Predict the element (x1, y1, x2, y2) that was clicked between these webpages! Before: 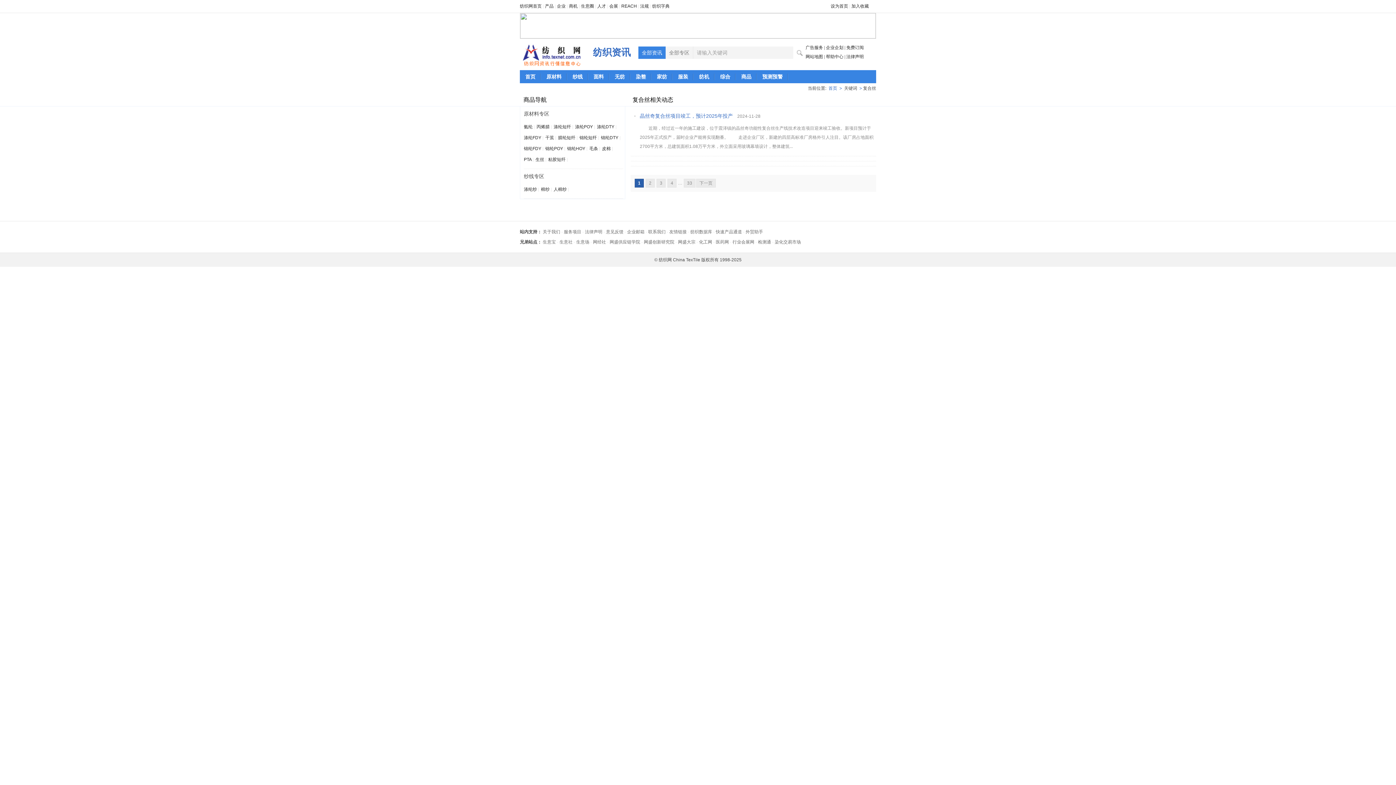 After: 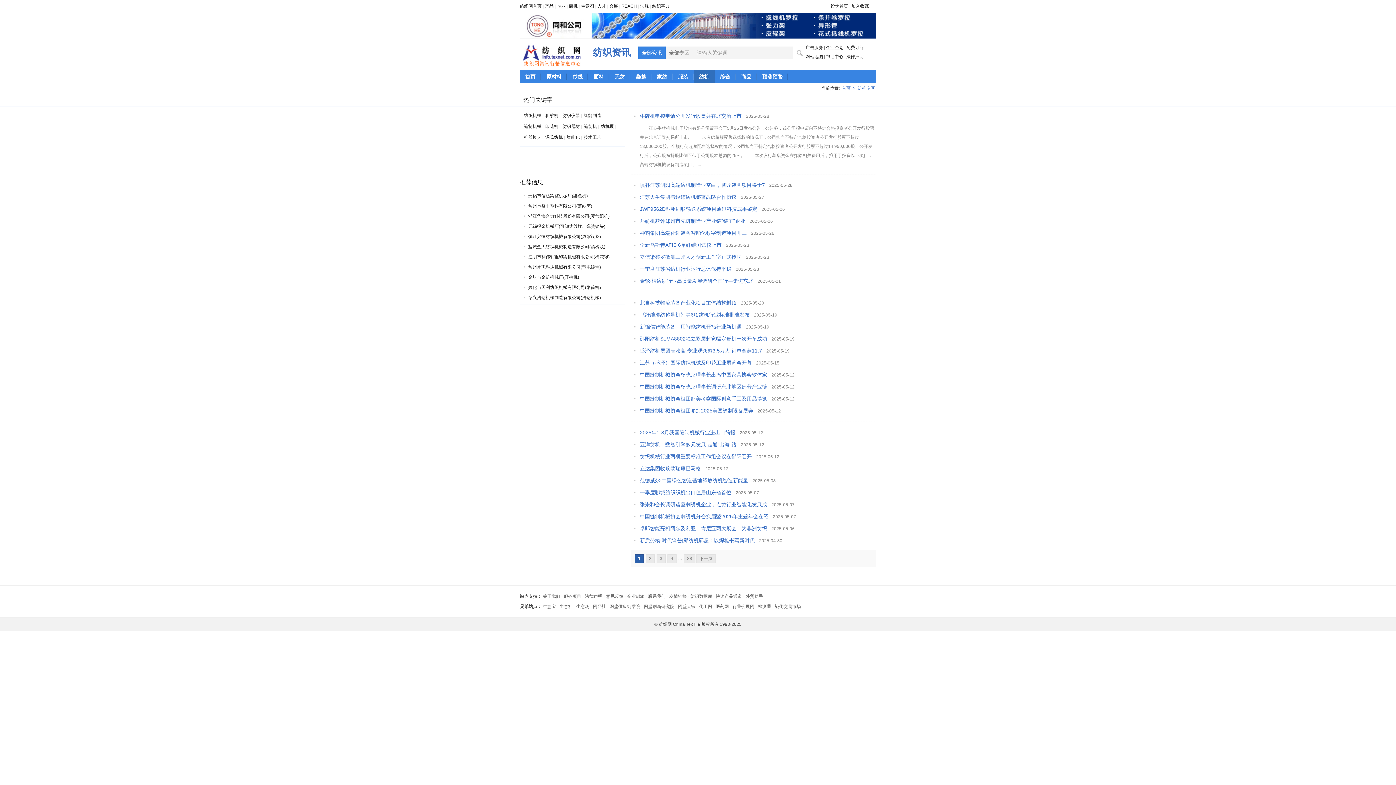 Action: label: 纺机 bbox: (693, 70, 714, 83)